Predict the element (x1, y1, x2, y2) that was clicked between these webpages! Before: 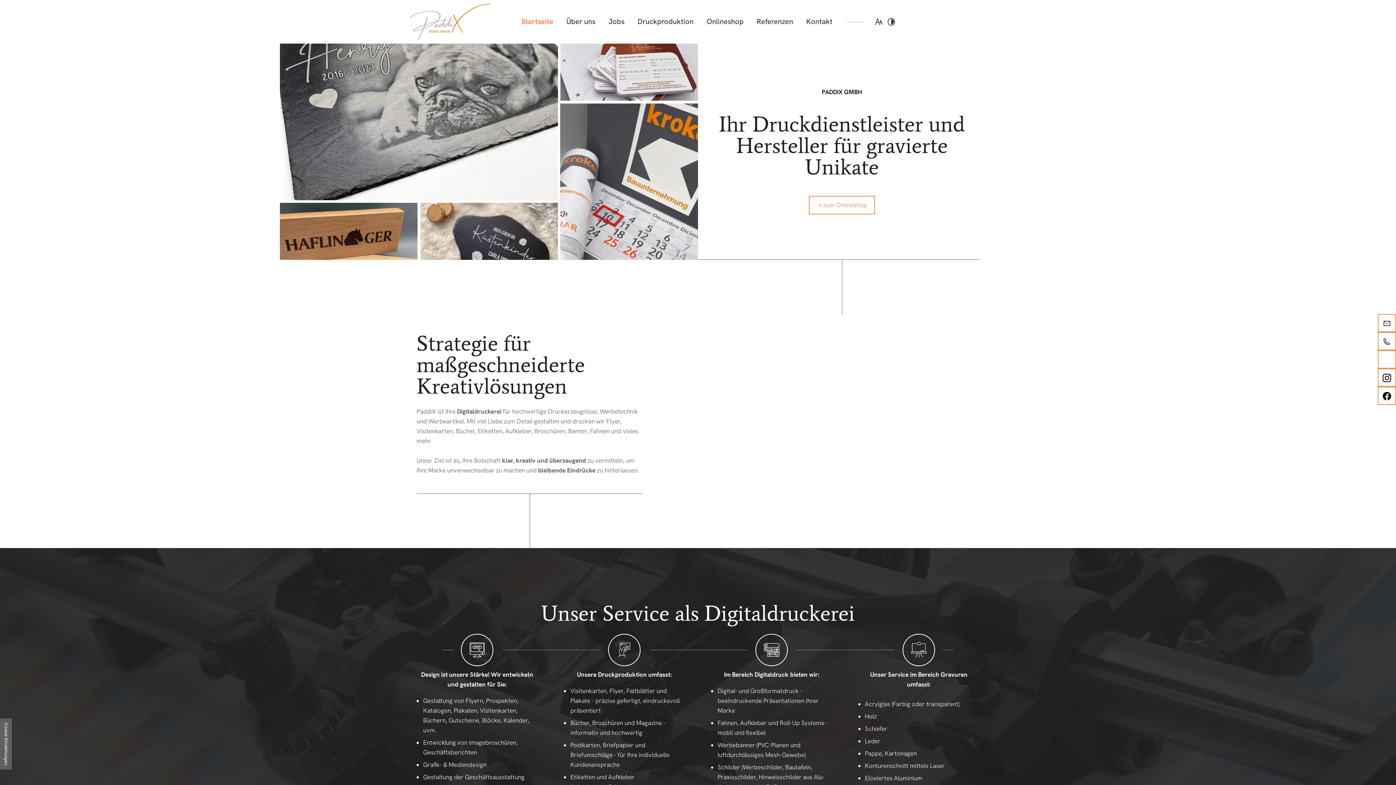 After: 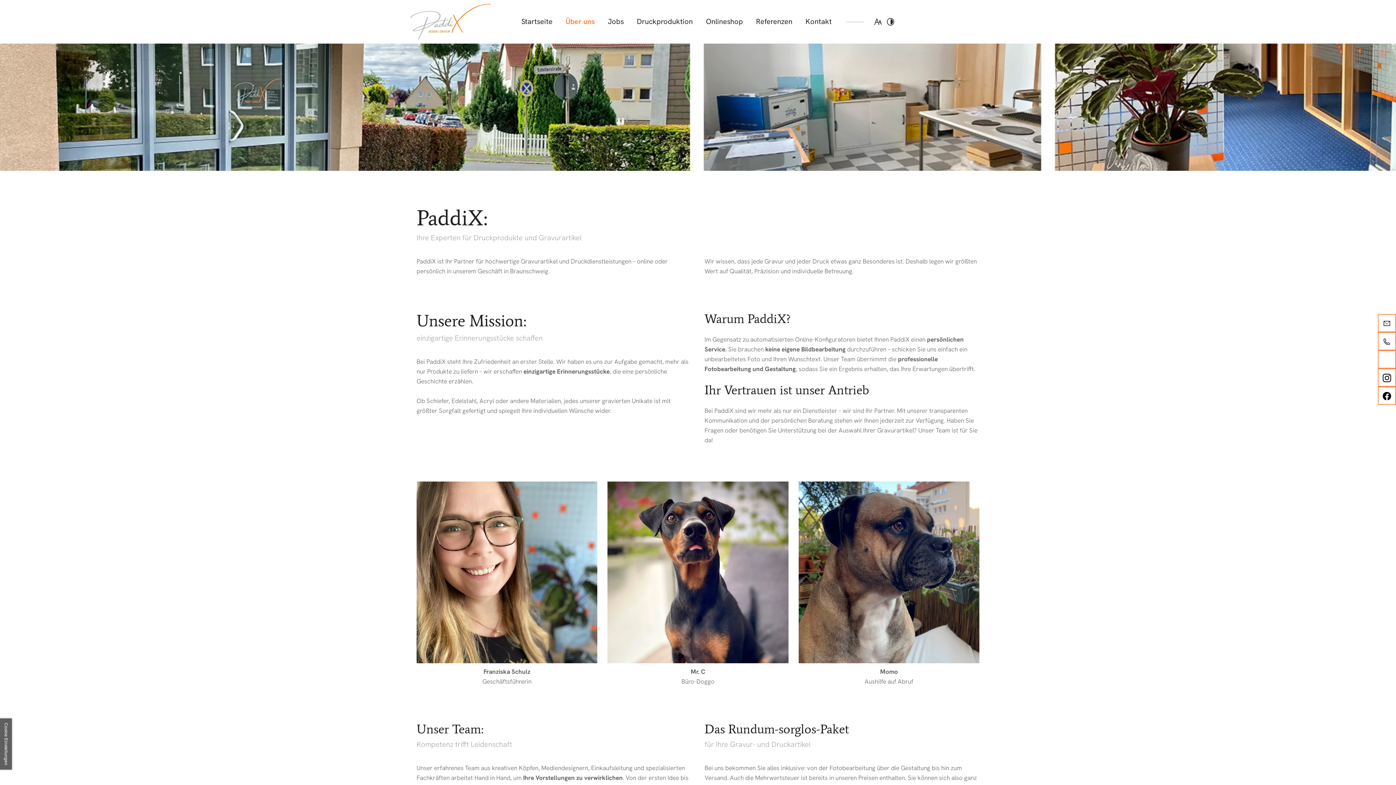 Action: label: Über uns bbox: (566, 18, 595, 25)